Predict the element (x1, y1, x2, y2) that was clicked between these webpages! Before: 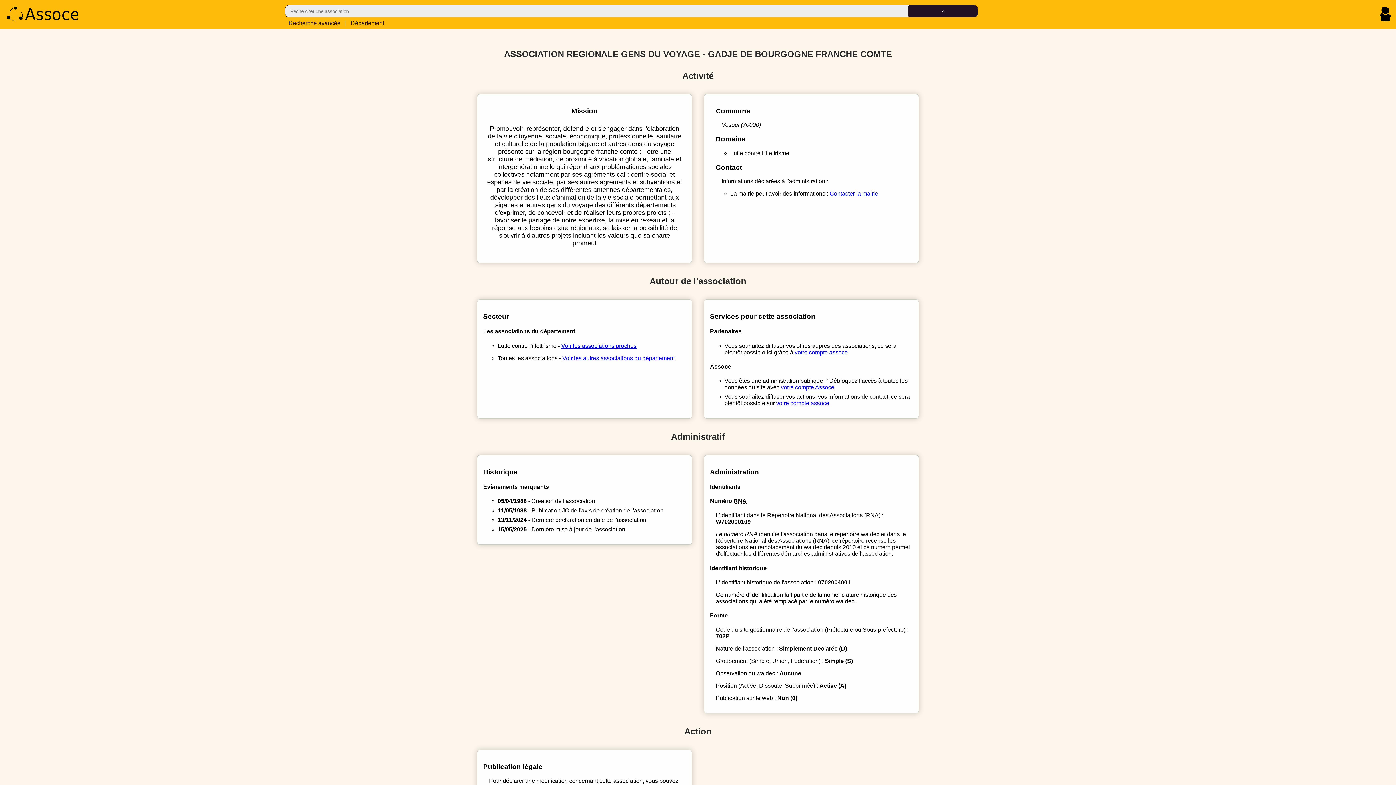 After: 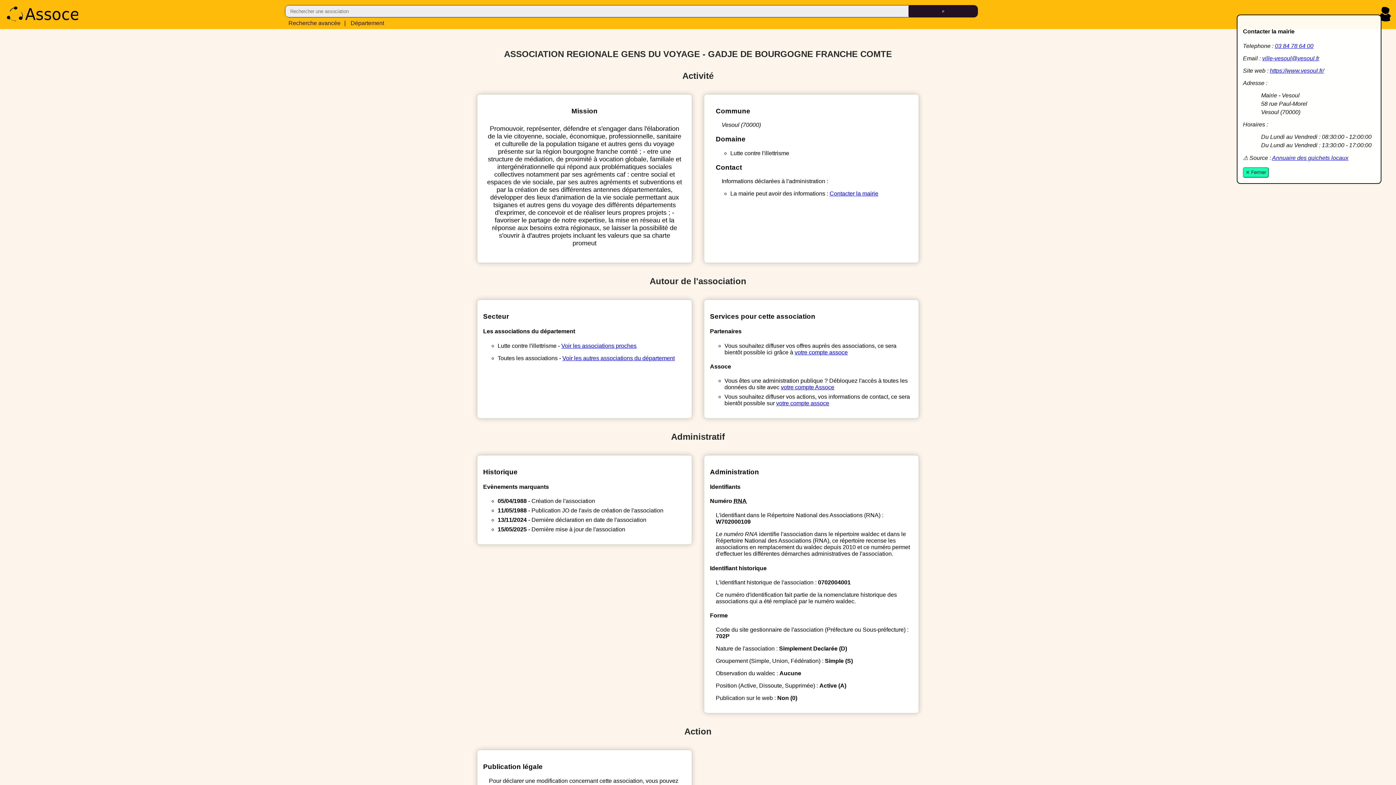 Action: label: Contacter la mairie bbox: (829, 190, 878, 196)